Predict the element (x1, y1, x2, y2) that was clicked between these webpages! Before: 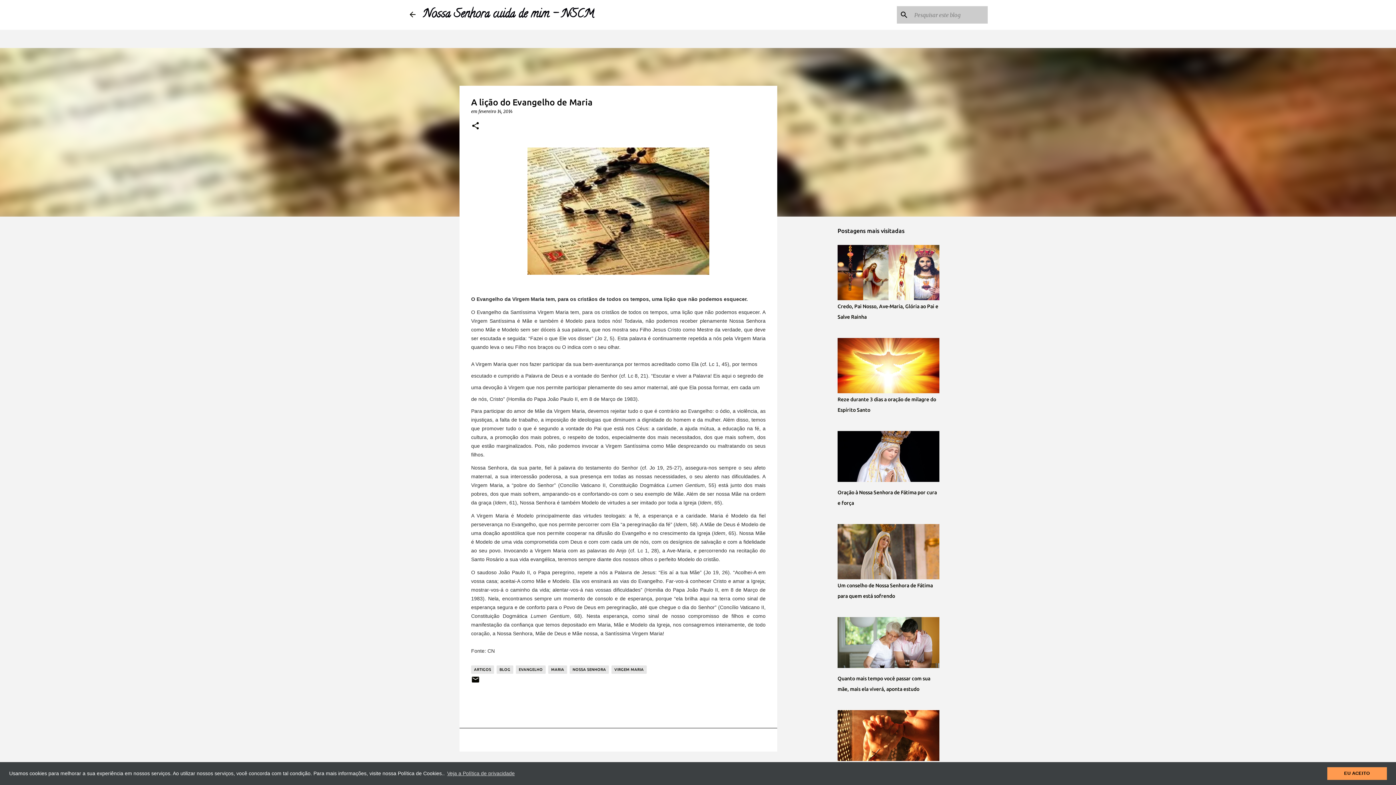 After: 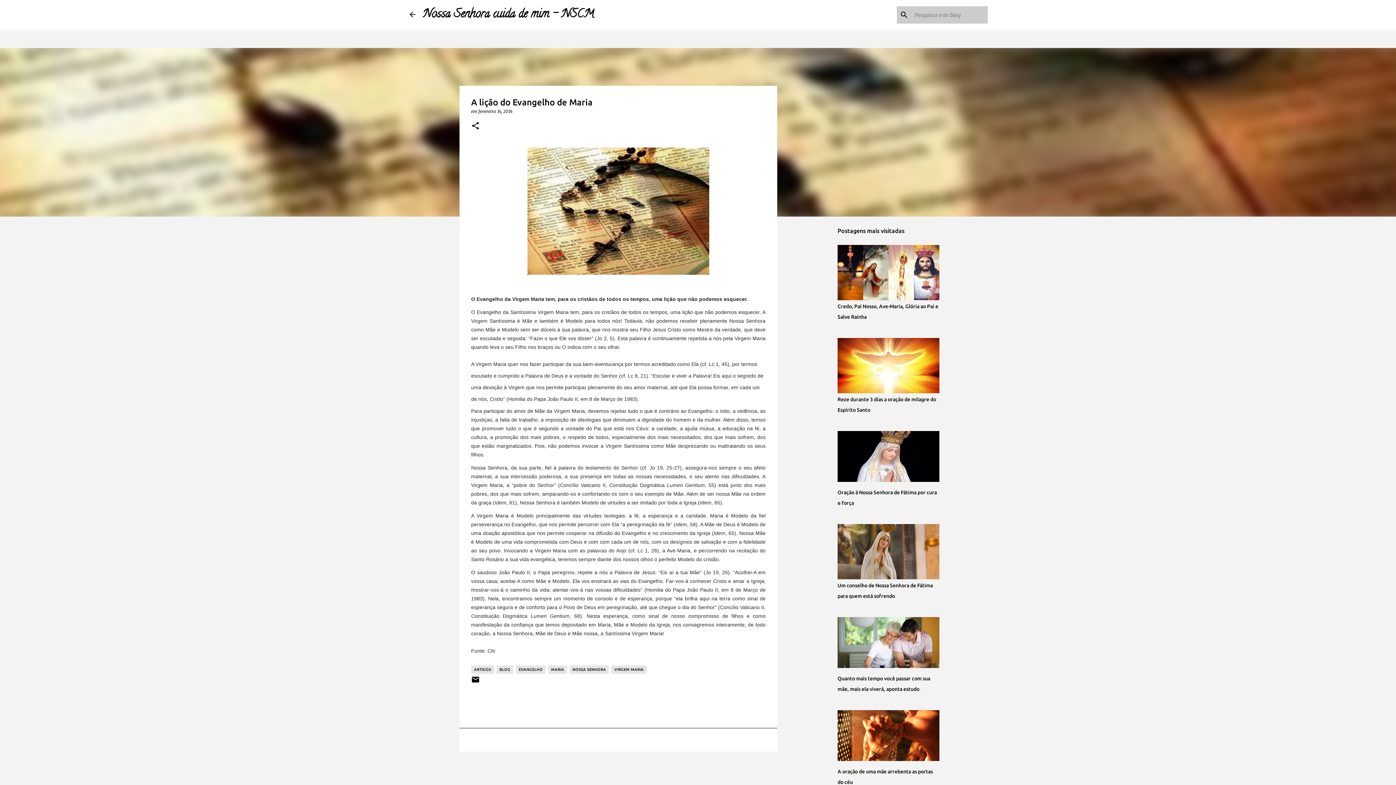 Action: label: dismiss cookie message bbox: (1327, 767, 1387, 780)